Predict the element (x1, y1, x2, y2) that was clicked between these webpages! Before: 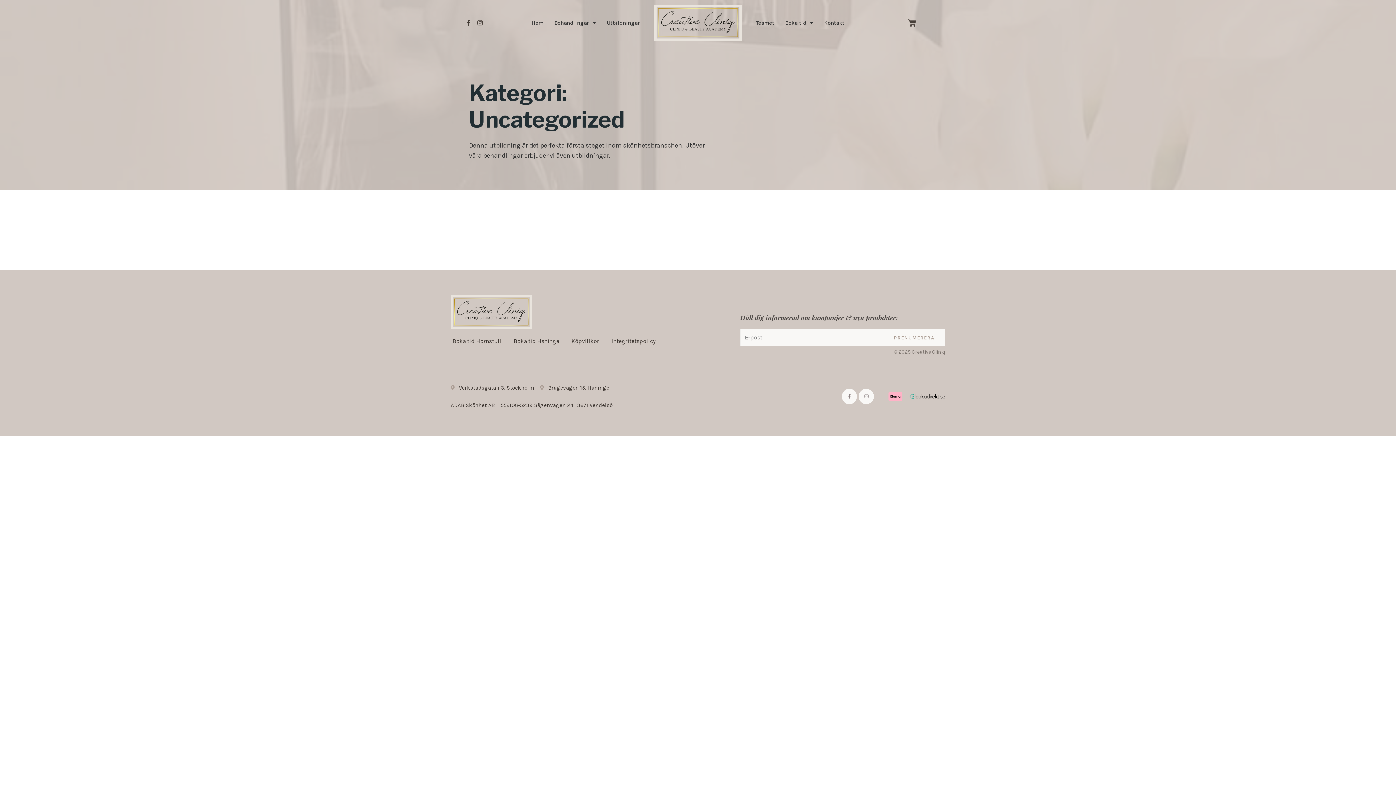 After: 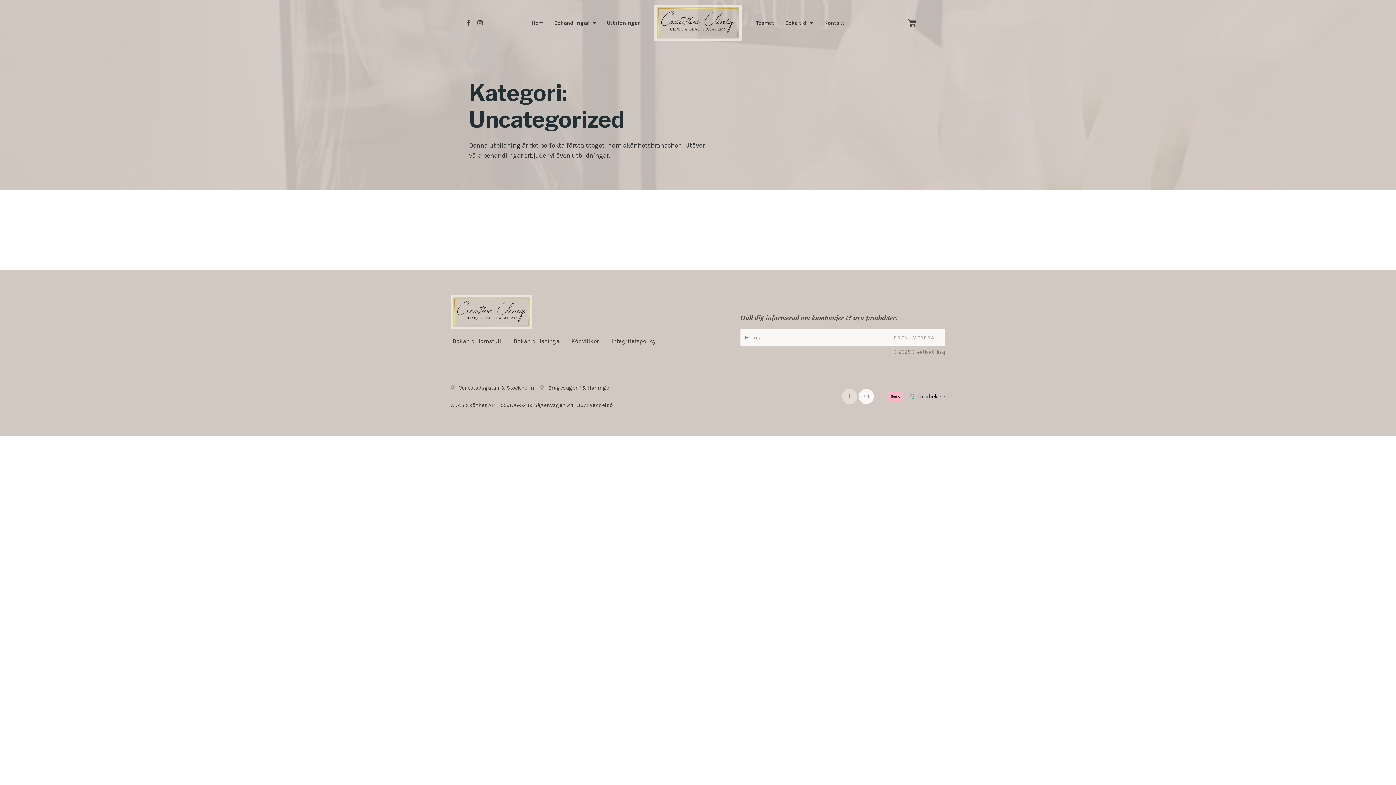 Action: label: Facebook-f bbox: (842, 389, 857, 404)